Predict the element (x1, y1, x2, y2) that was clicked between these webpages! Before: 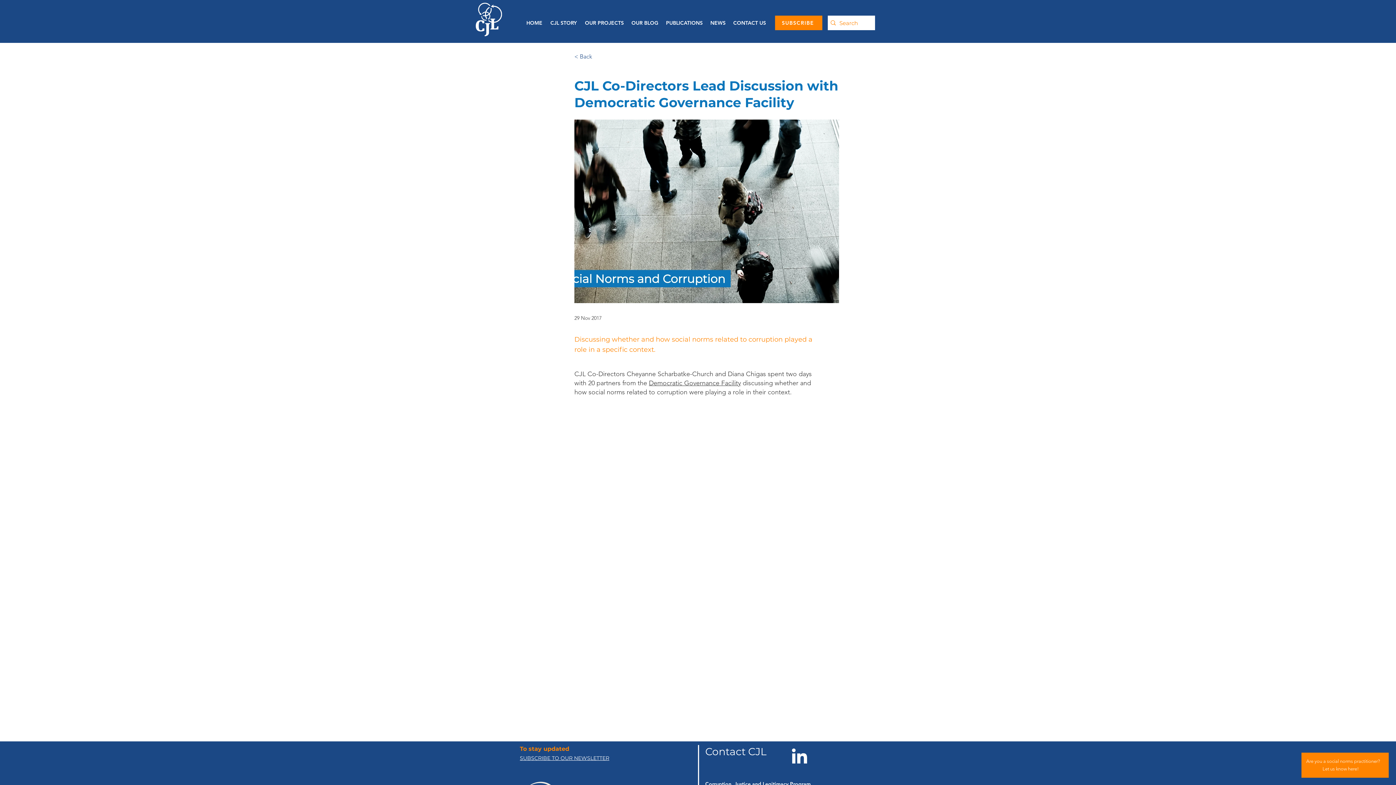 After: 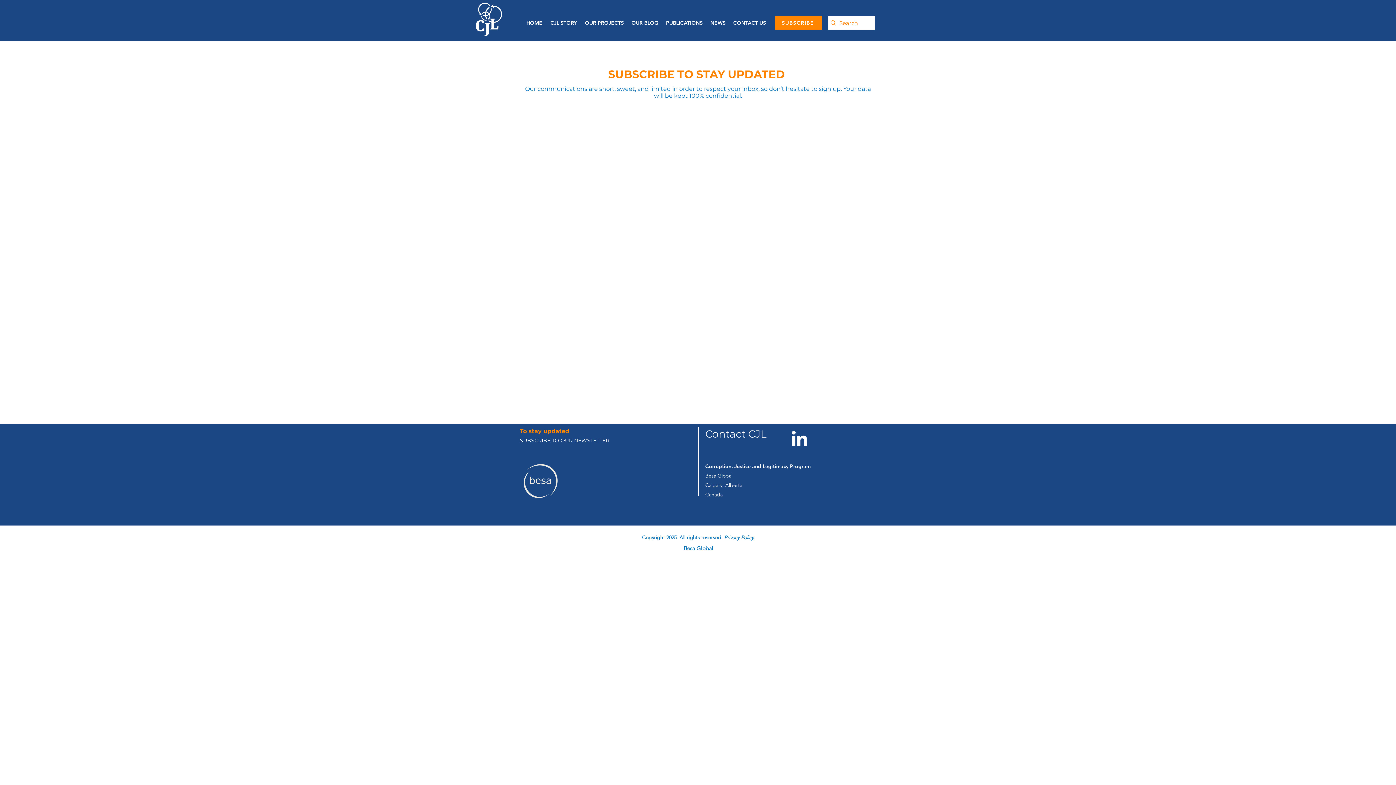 Action: bbox: (520, 755, 609, 761) label: SUBSCRIBE TO OUR NEWSLETTER